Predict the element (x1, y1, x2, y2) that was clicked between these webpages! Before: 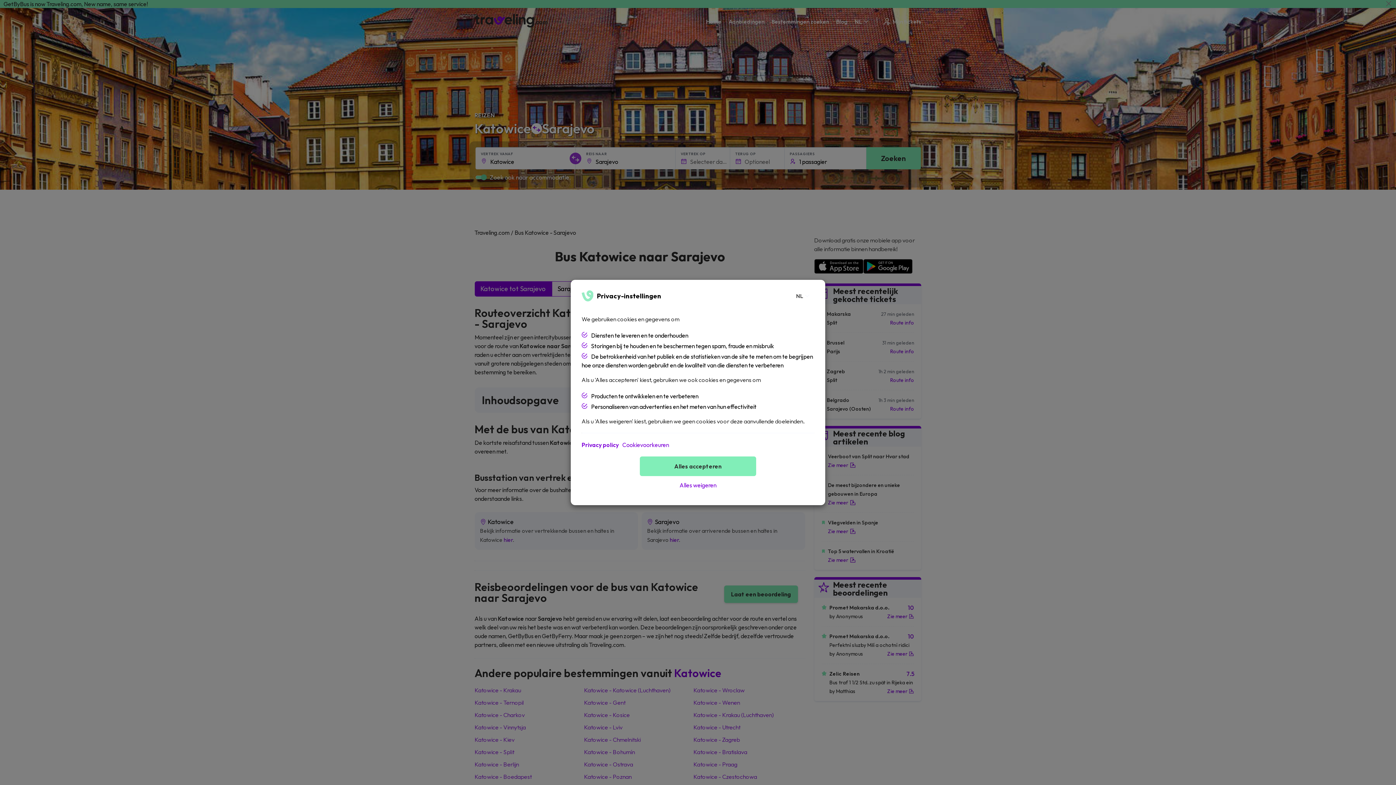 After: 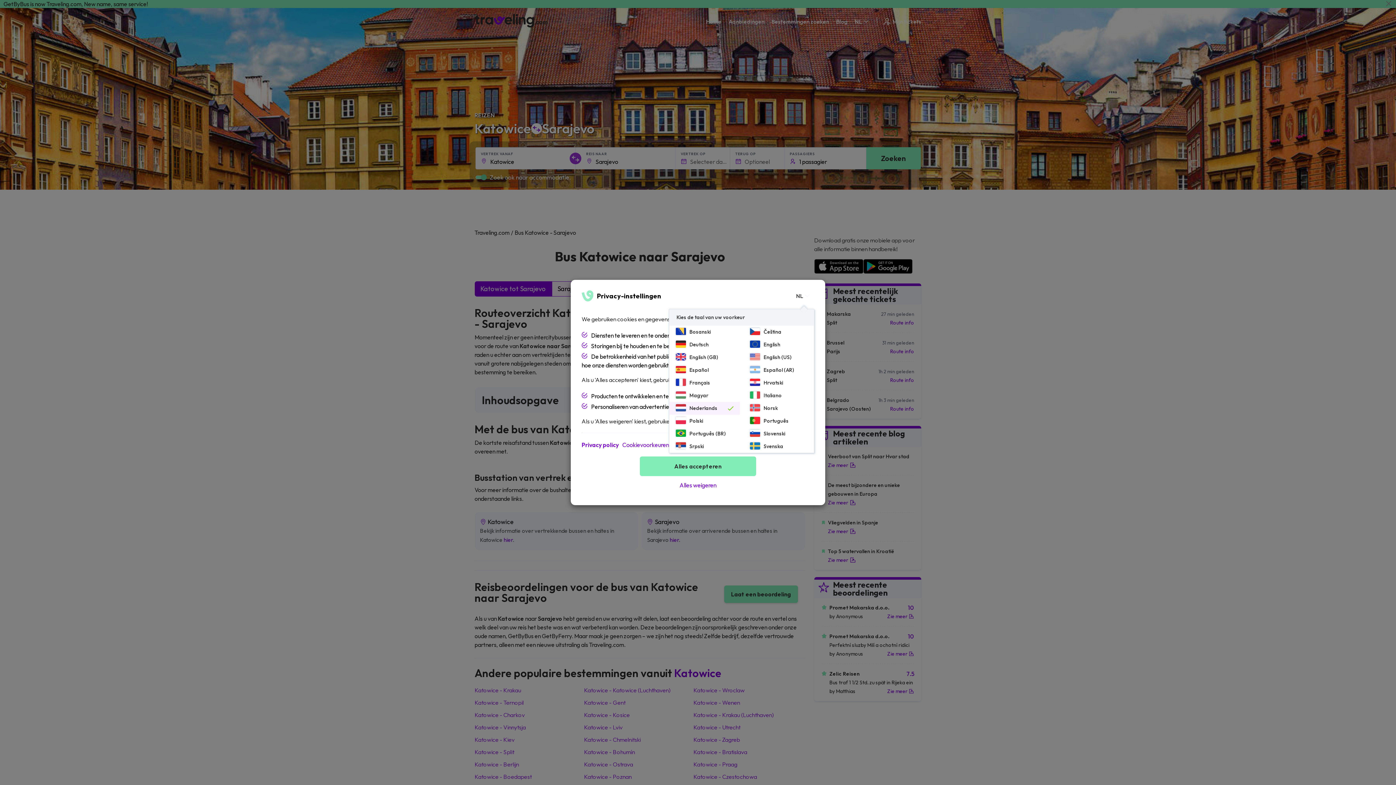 Action: bbox: (796, 283, 810, 309) label: NL